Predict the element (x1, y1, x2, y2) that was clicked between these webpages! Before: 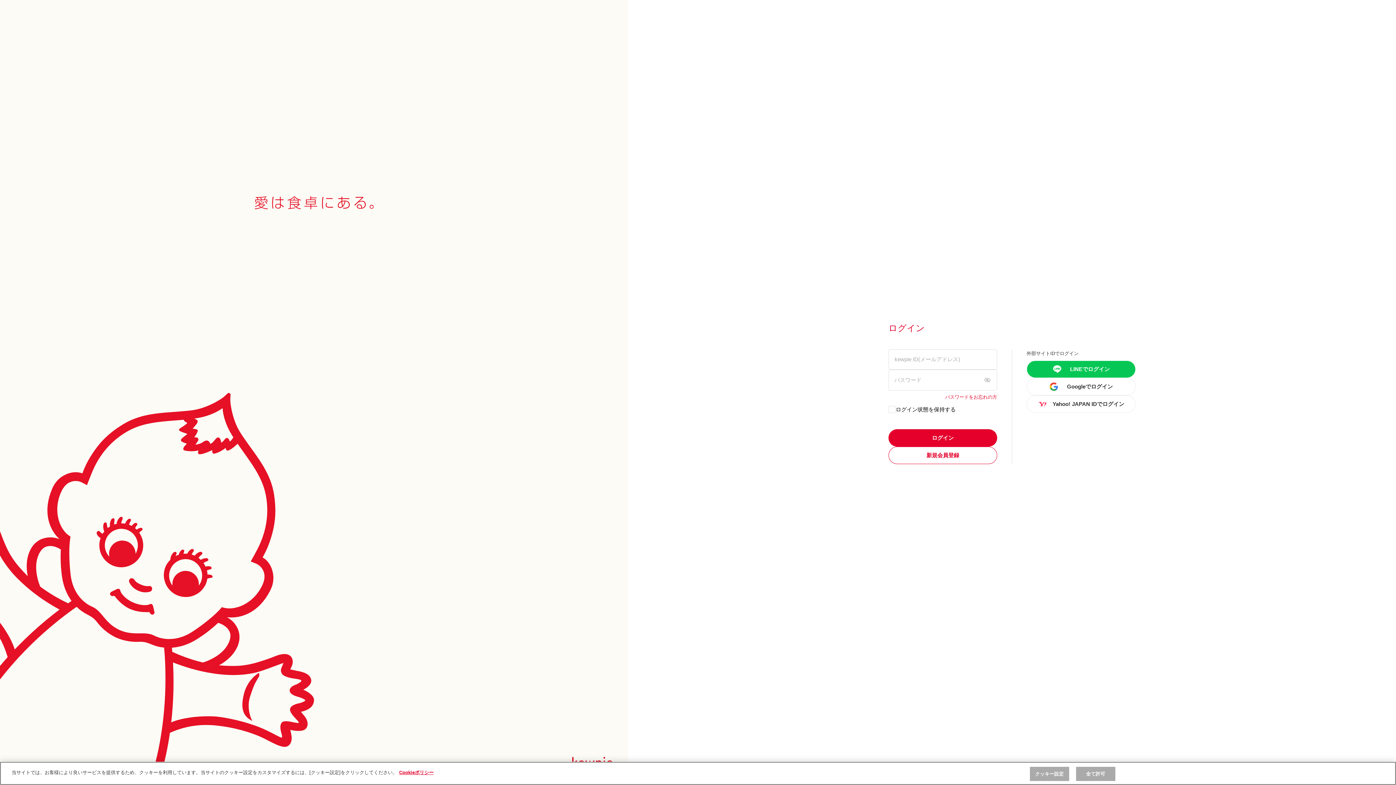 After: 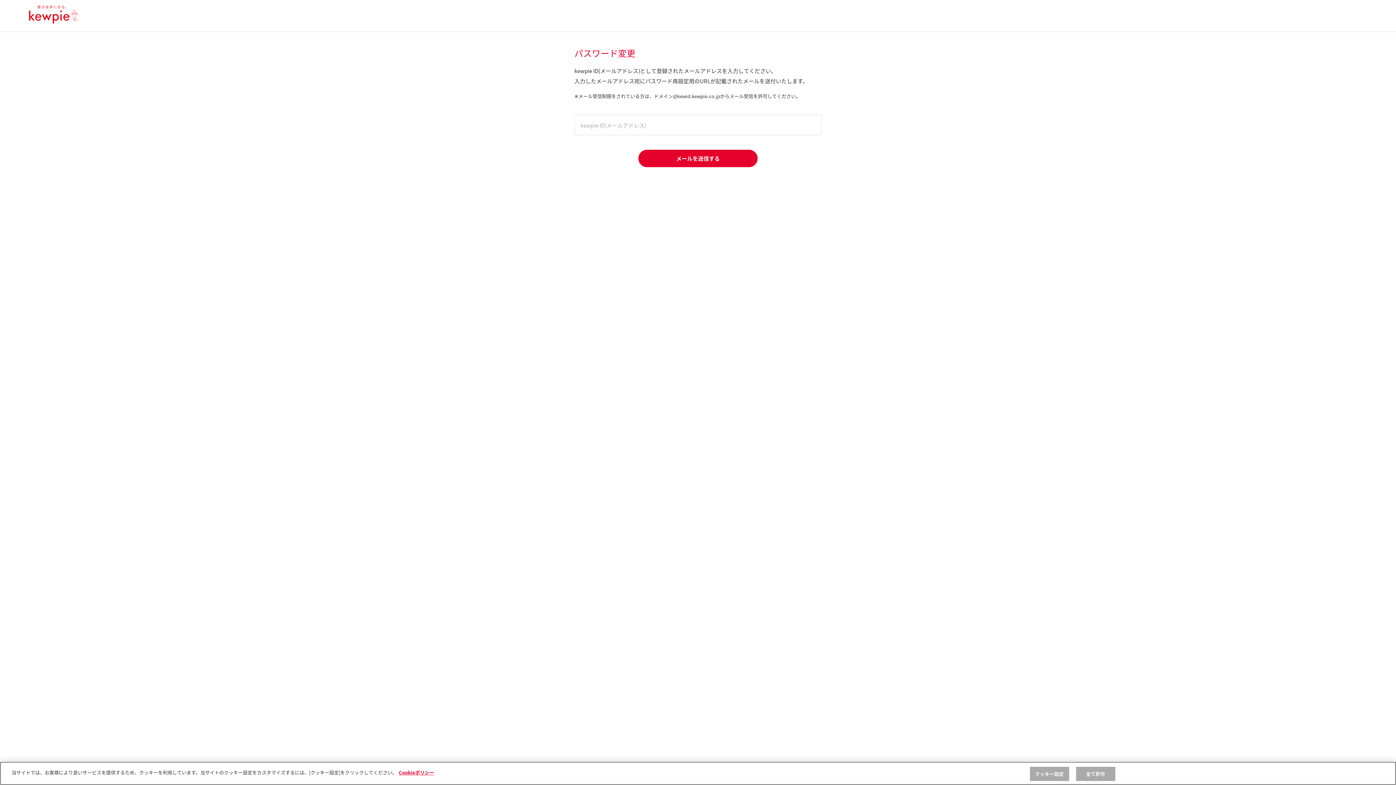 Action: label: パスワードをお忘れの方 bbox: (888, 394, 997, 399)